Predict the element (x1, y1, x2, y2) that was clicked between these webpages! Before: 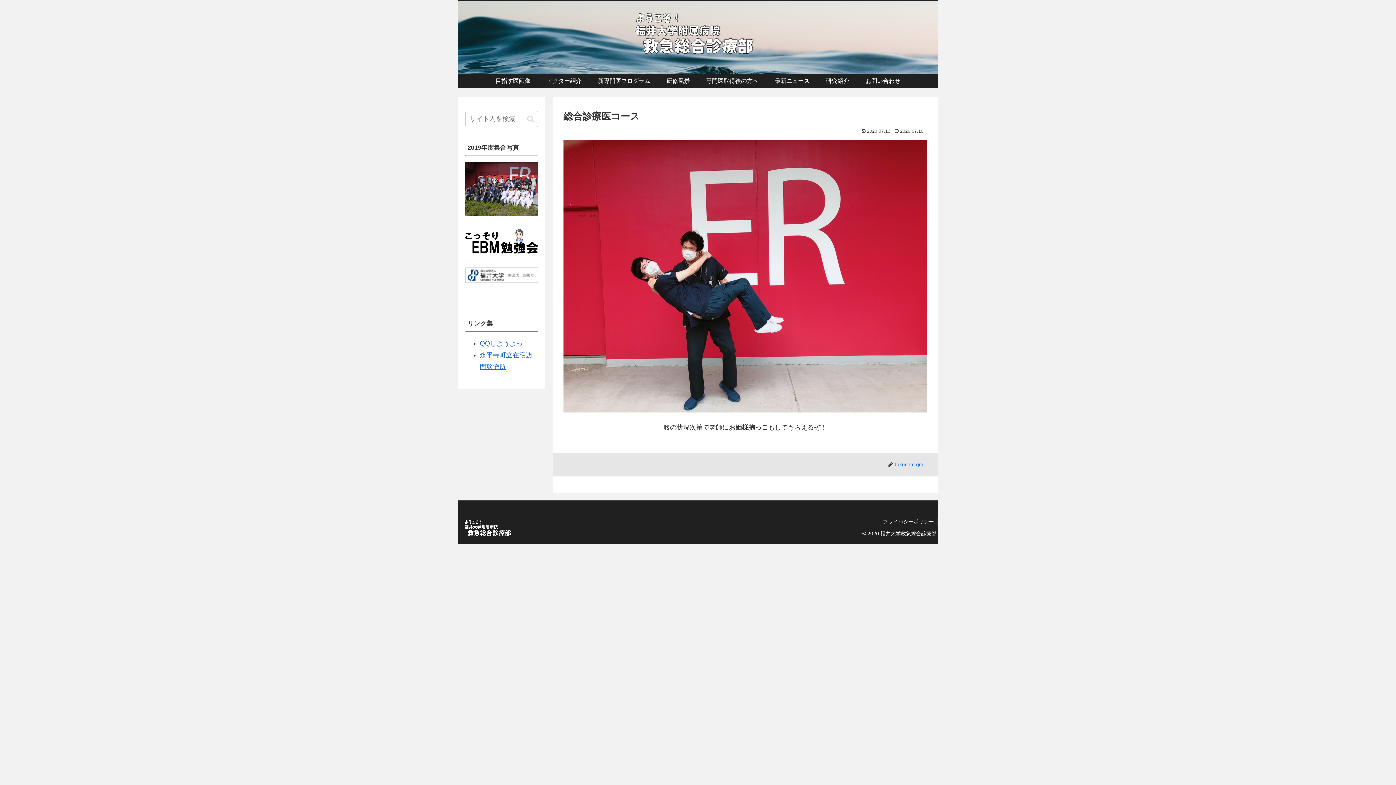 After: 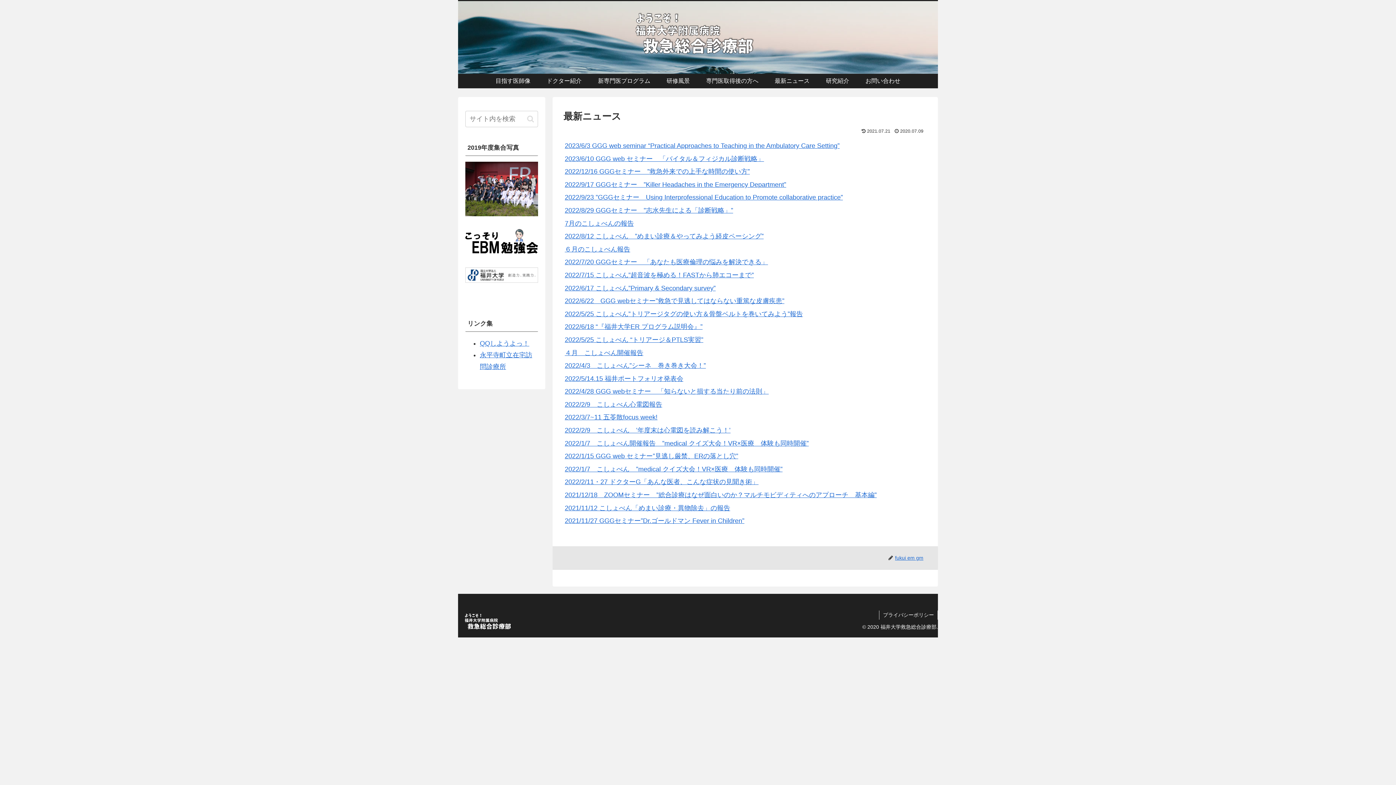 Action: bbox: (766, 73, 818, 88) label: 最新ニュース